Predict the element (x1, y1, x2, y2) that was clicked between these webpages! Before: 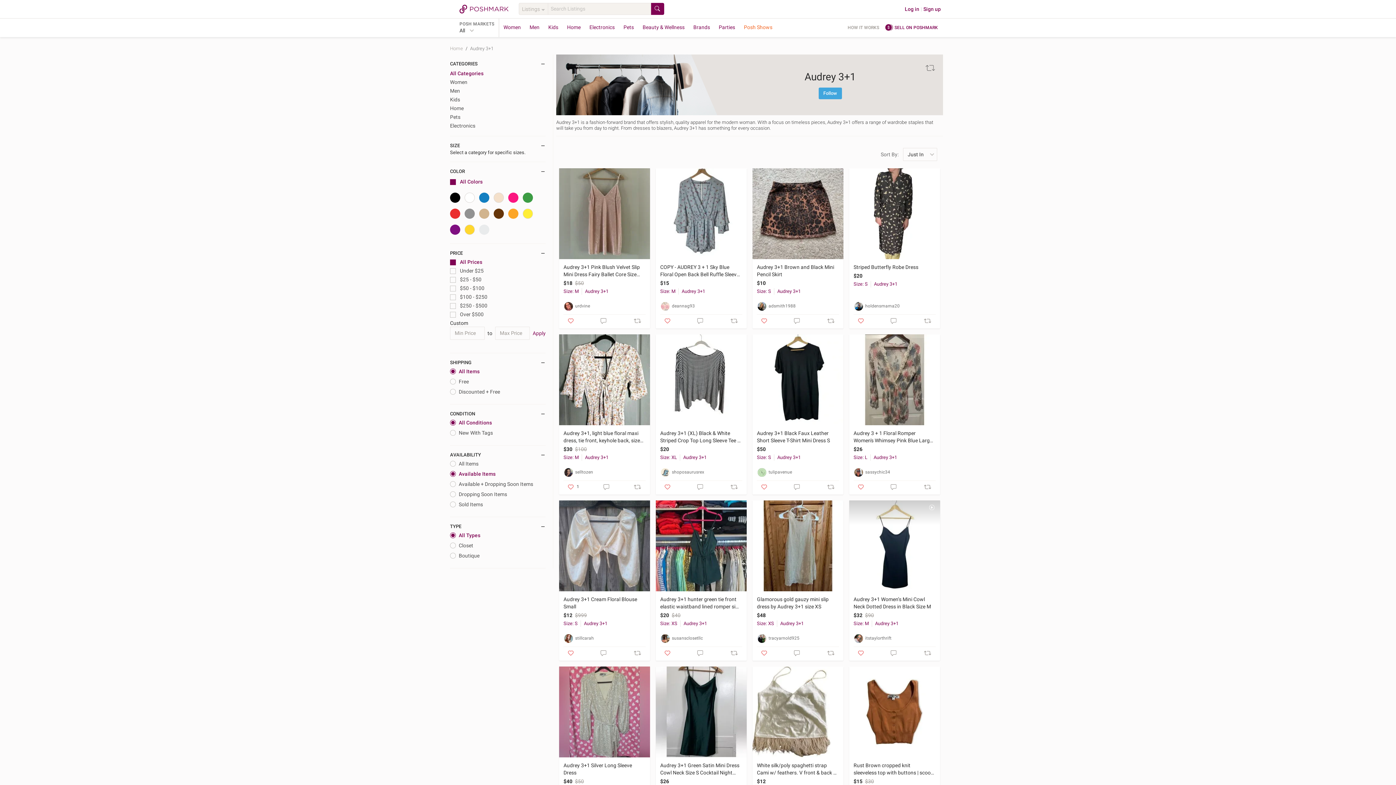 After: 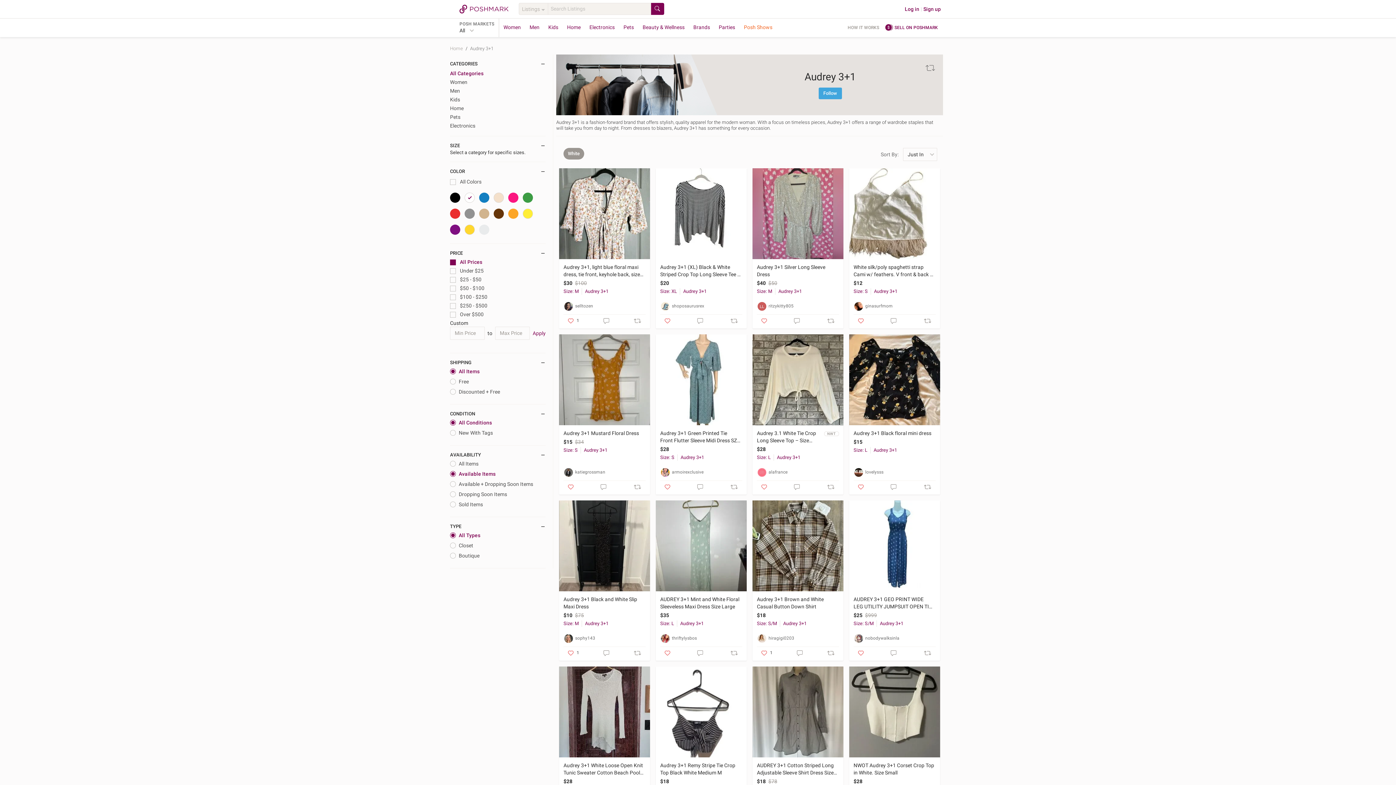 Action: bbox: (464, 192, 474, 202)